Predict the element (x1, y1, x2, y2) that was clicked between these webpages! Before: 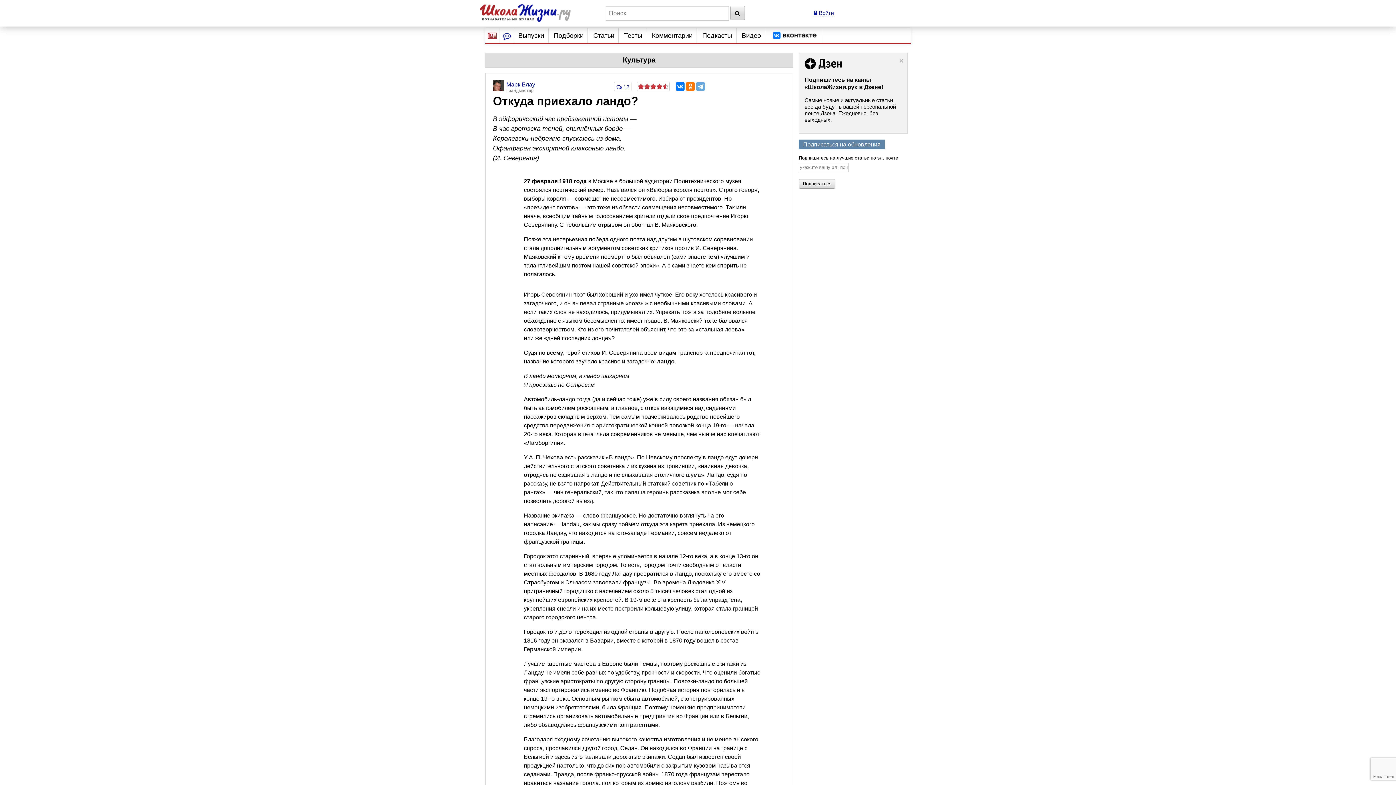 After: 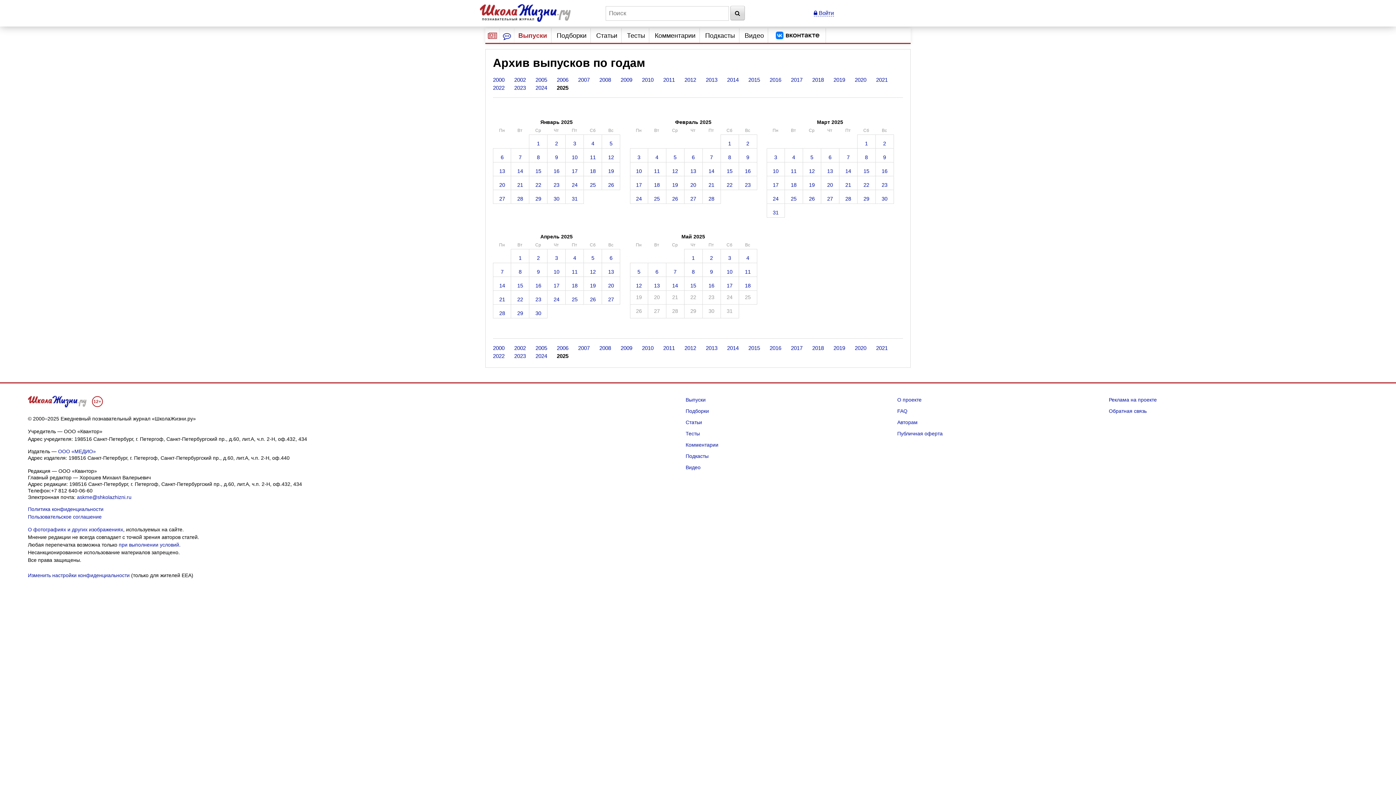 Action: label: Выпуски bbox: (518, 28, 544, 42)